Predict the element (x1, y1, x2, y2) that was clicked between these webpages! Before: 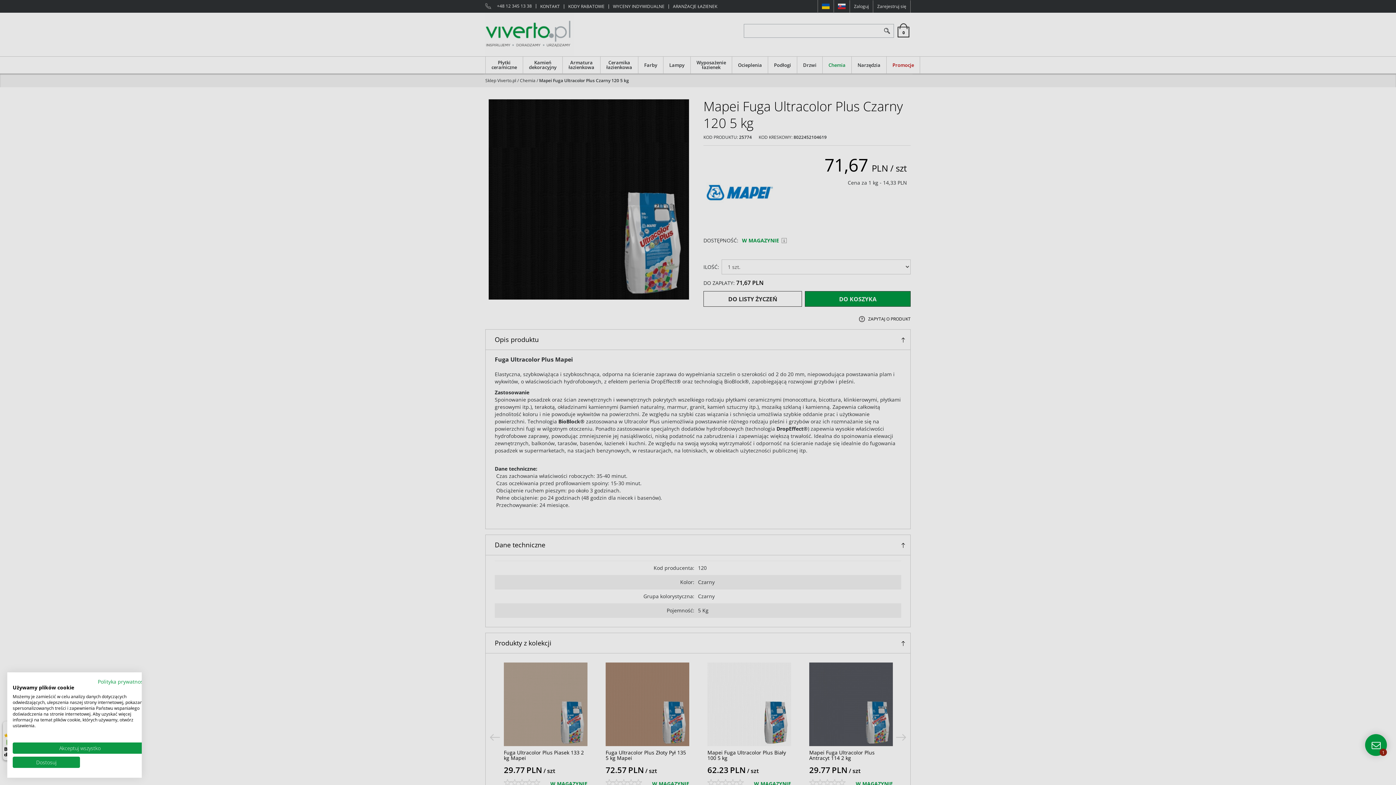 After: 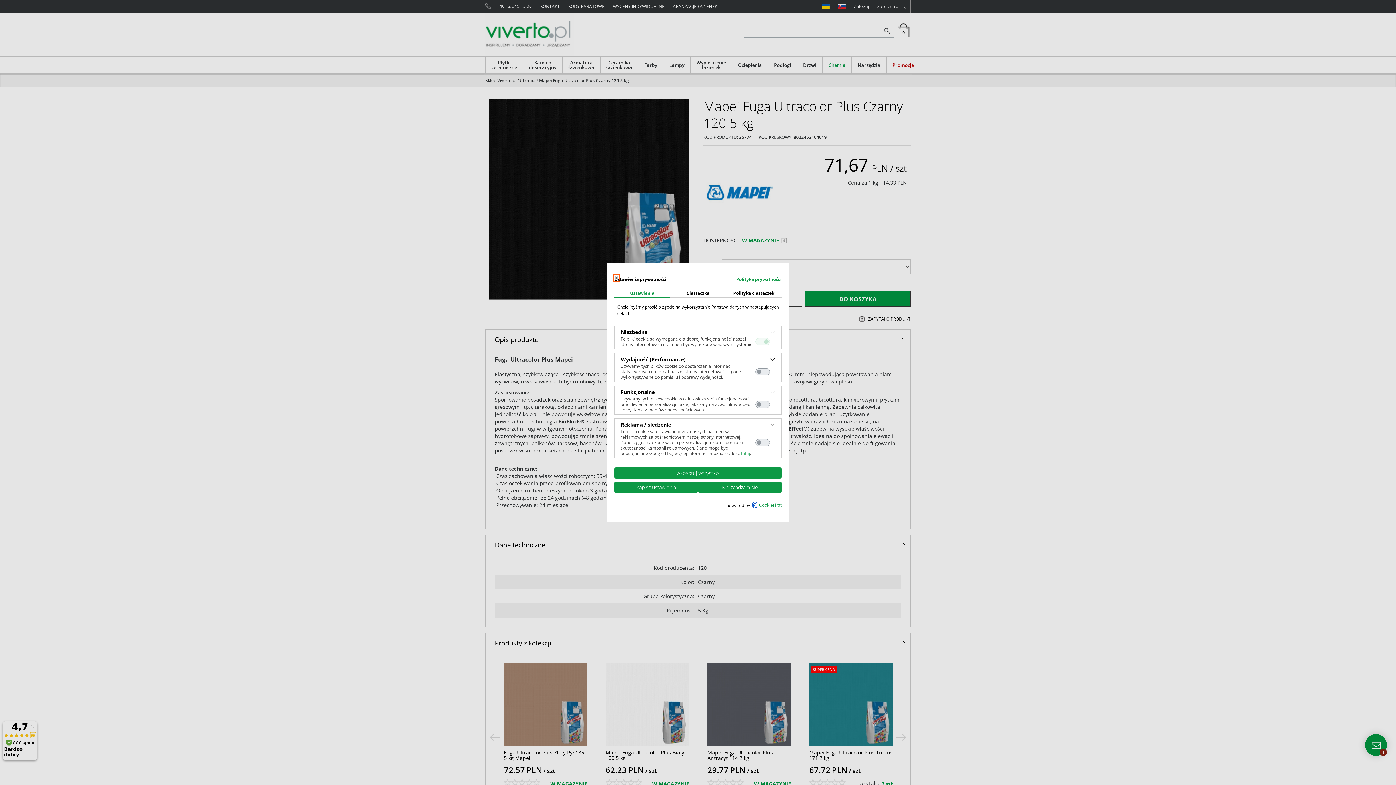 Action: label: Dostosuj preferencje cookie  bbox: (12, 757, 80, 768)